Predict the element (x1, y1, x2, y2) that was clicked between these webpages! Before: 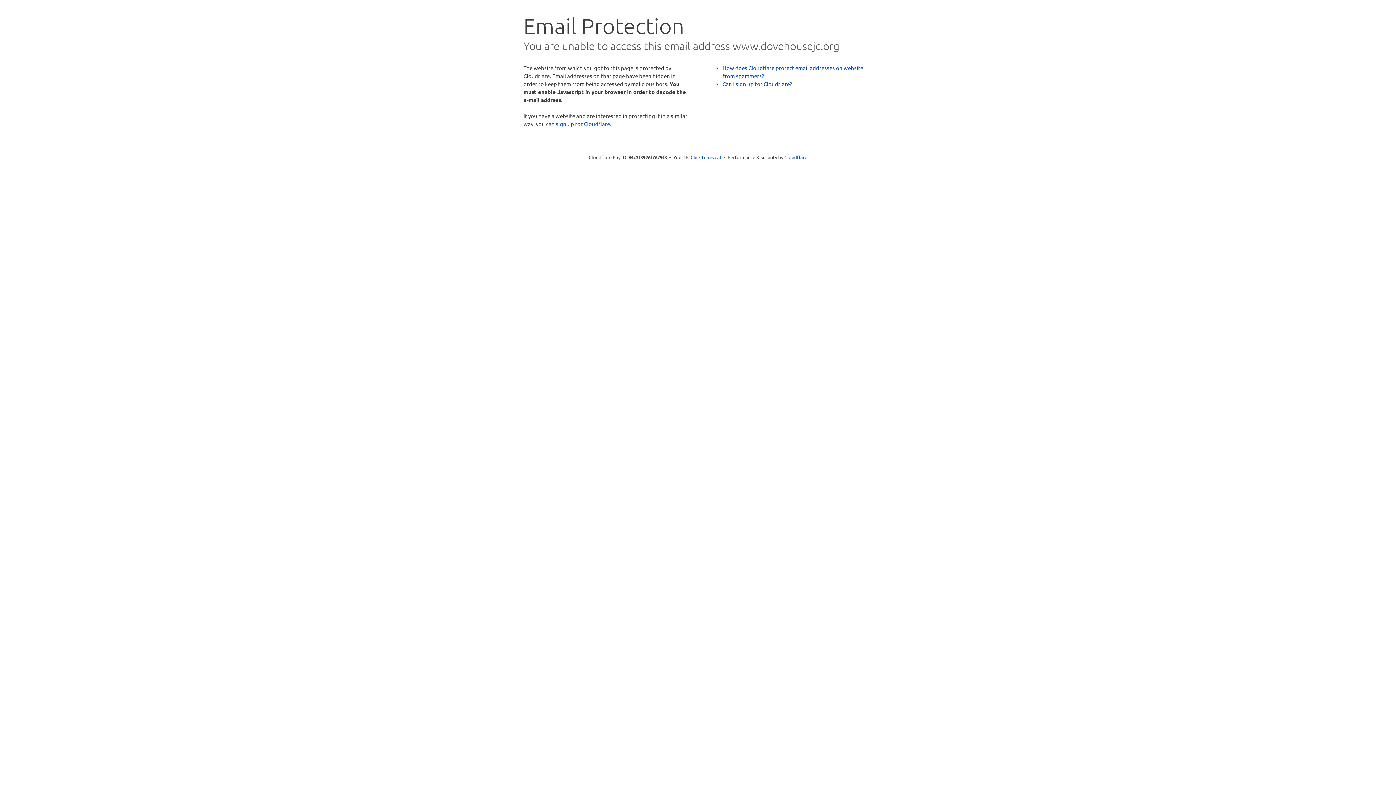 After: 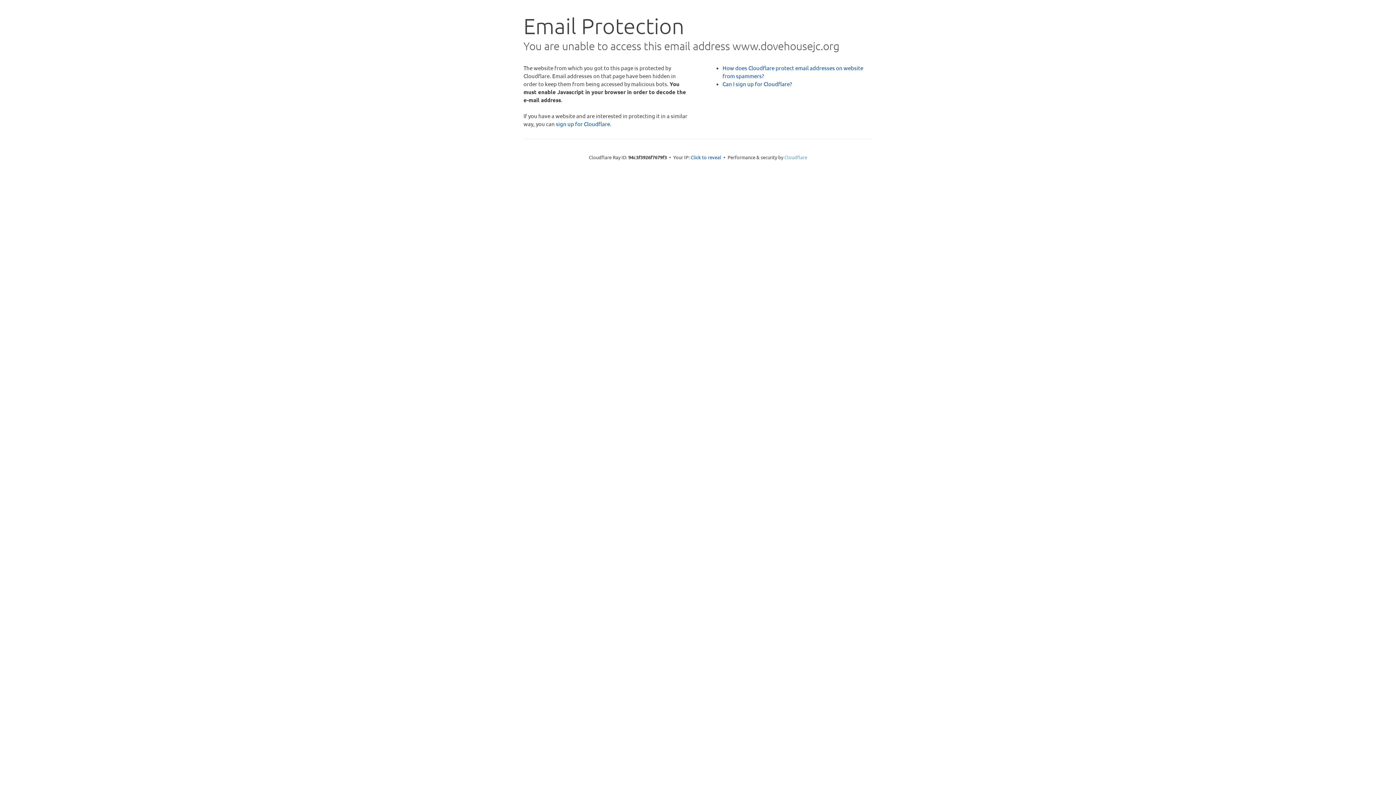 Action: label: Cloudflare bbox: (784, 154, 807, 160)